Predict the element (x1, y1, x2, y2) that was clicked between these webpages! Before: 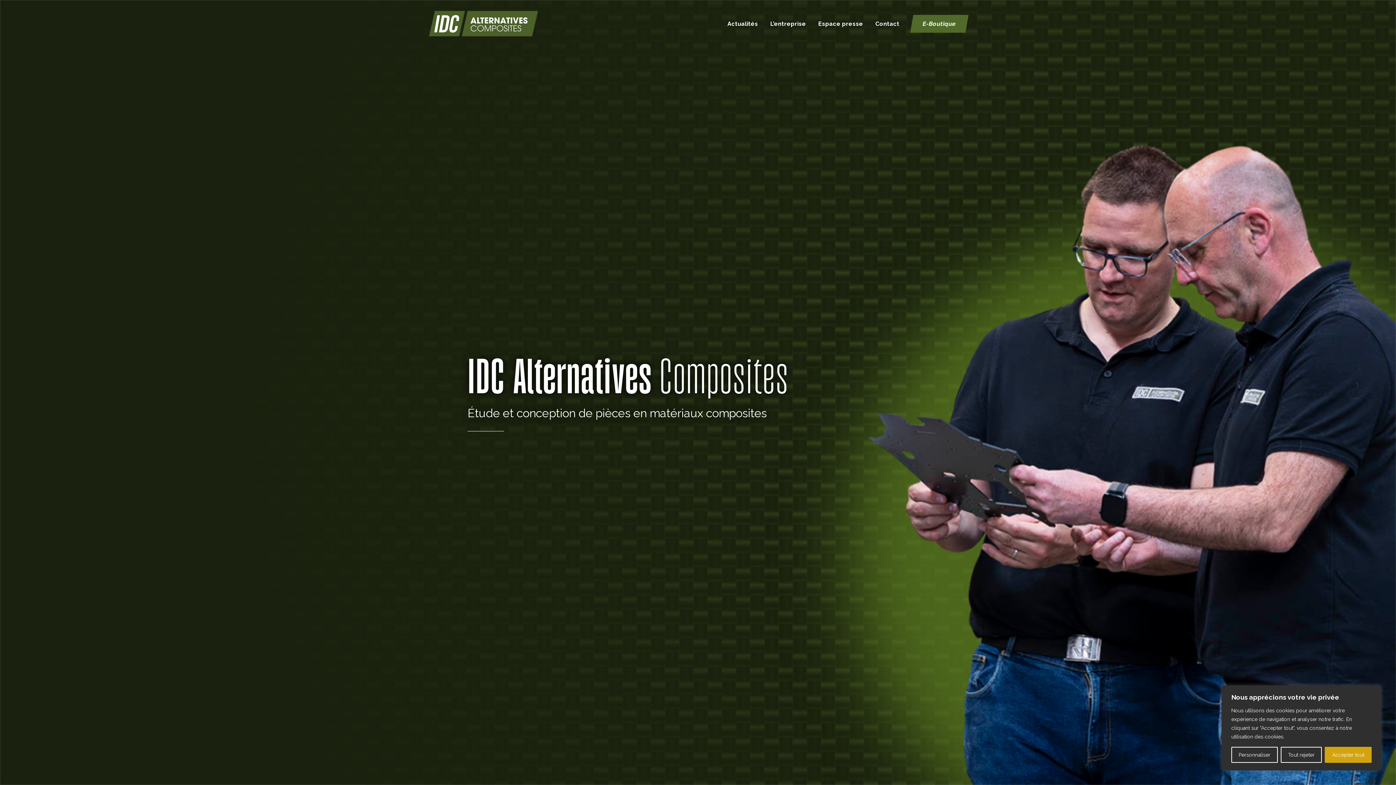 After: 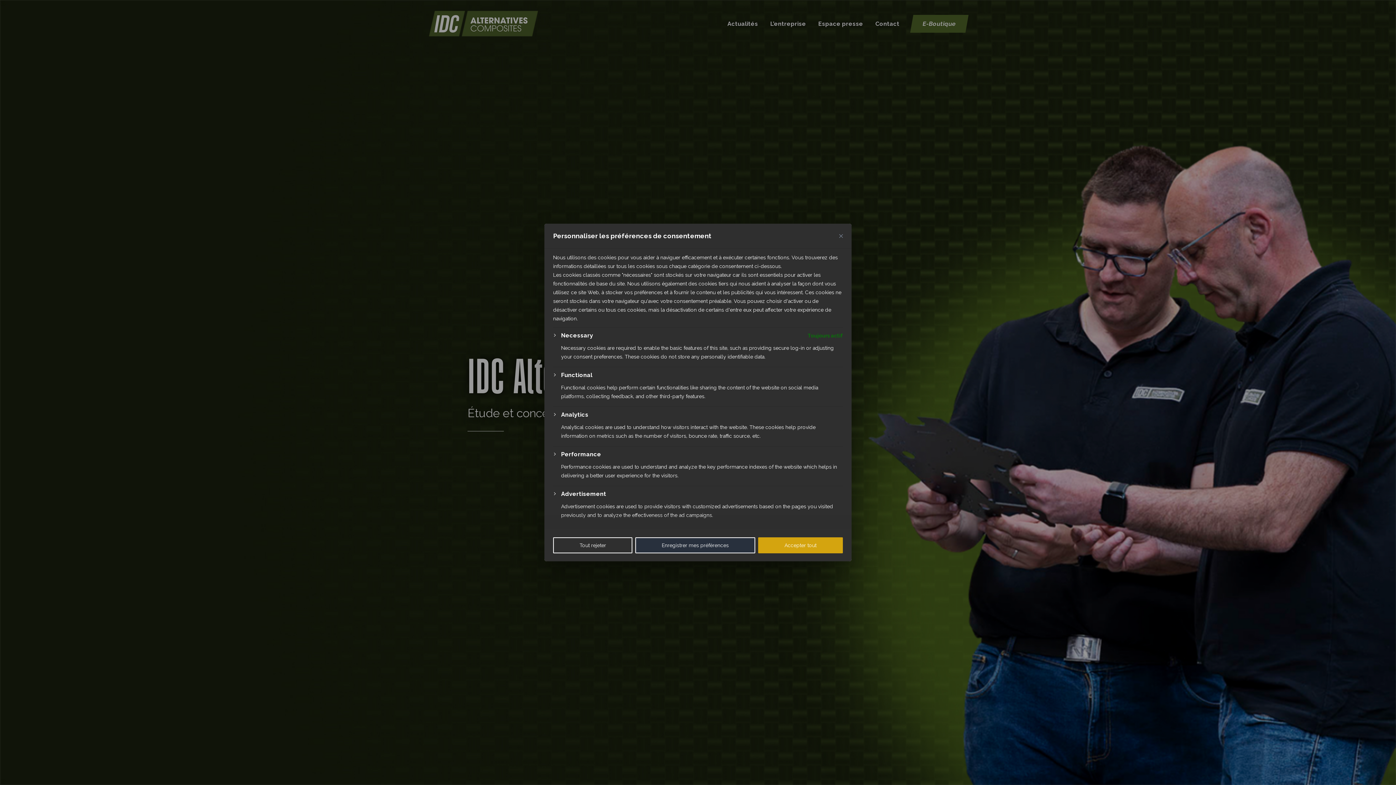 Action: label: Personnaliser bbox: (1231, 747, 1278, 763)